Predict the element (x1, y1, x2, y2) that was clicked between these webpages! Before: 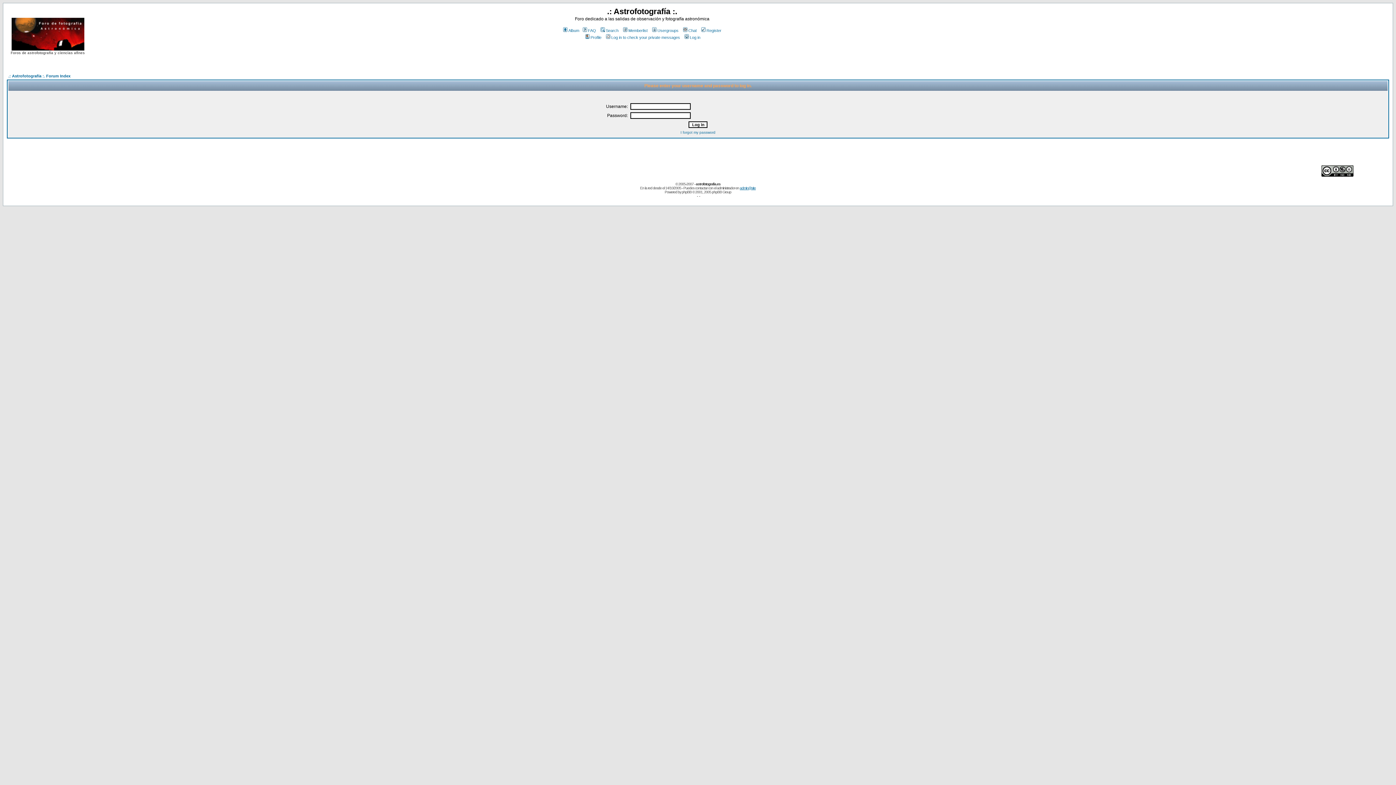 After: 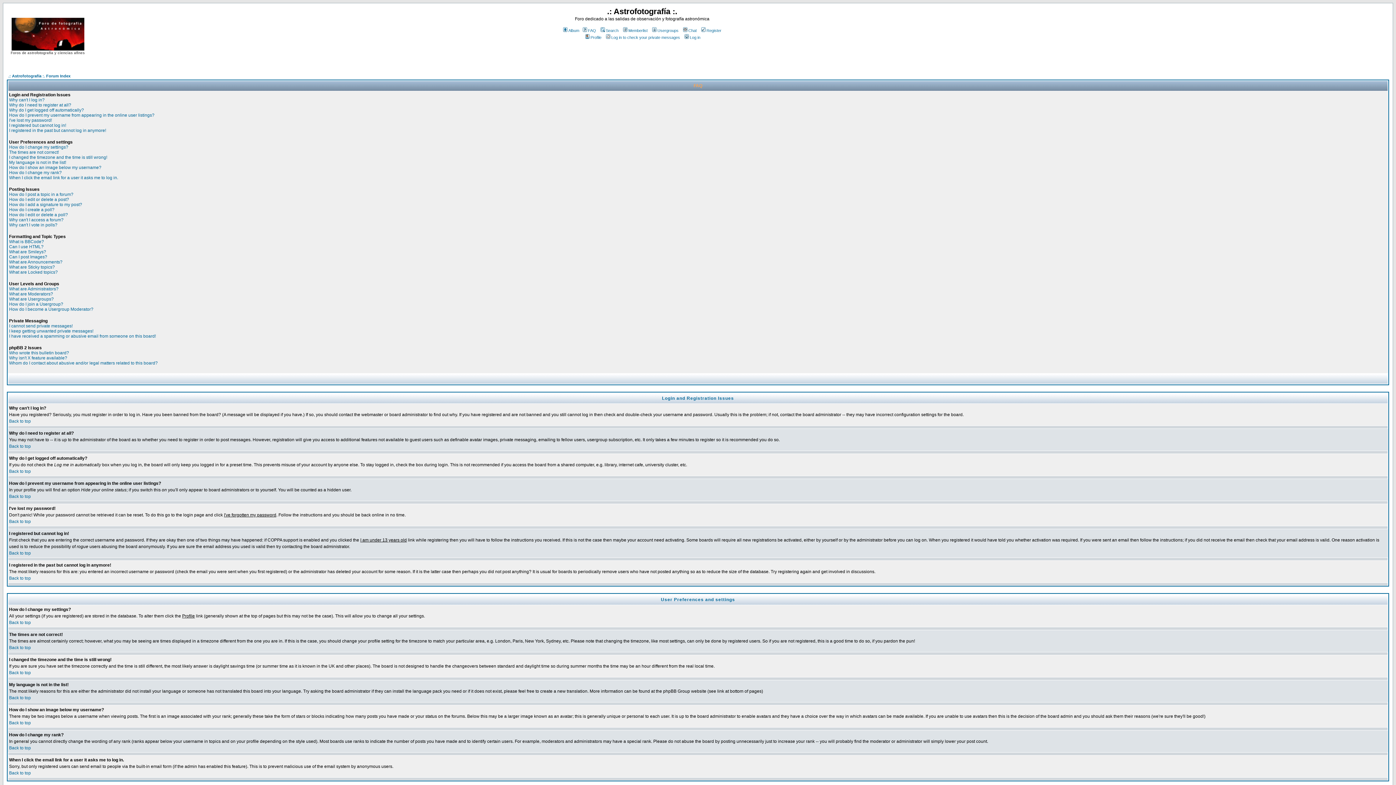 Action: label: FAQ bbox: (581, 28, 596, 32)